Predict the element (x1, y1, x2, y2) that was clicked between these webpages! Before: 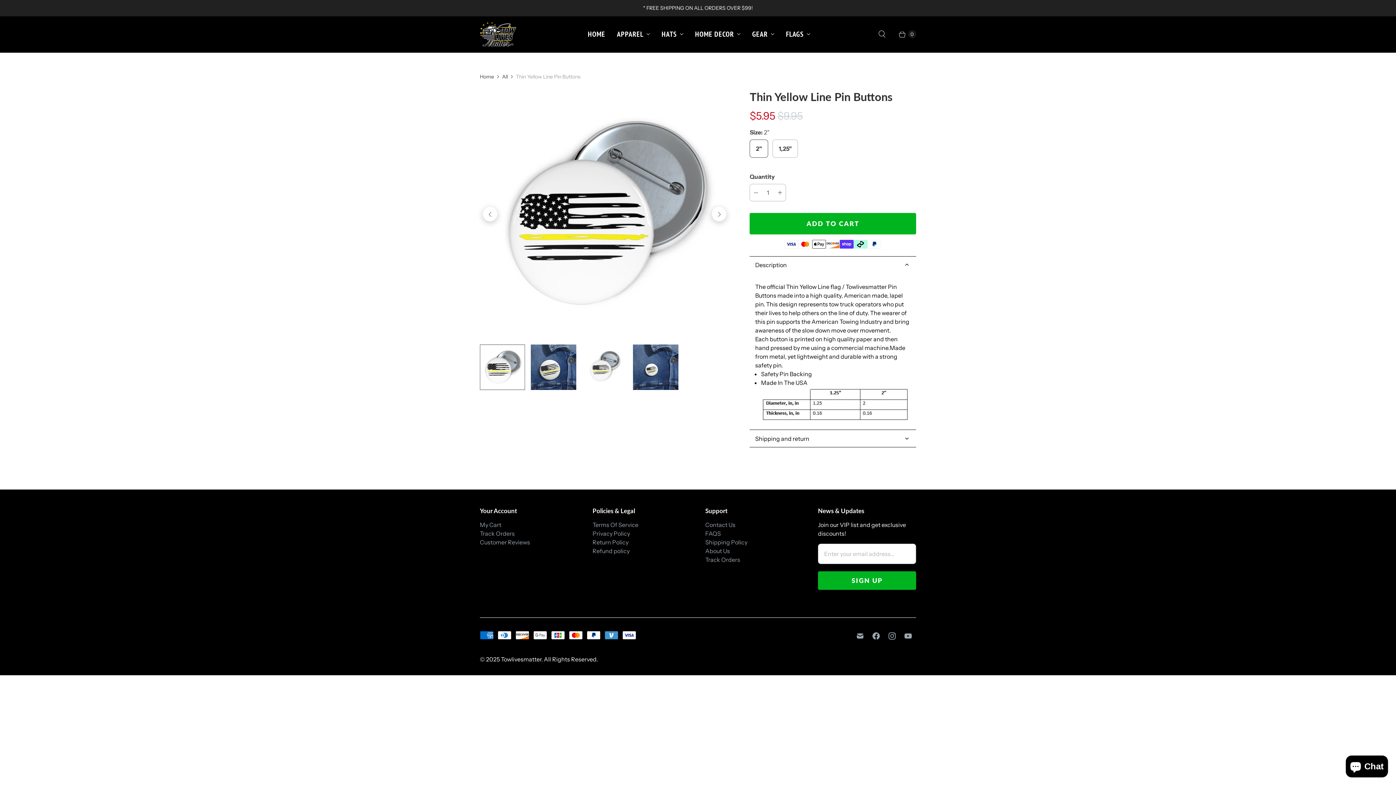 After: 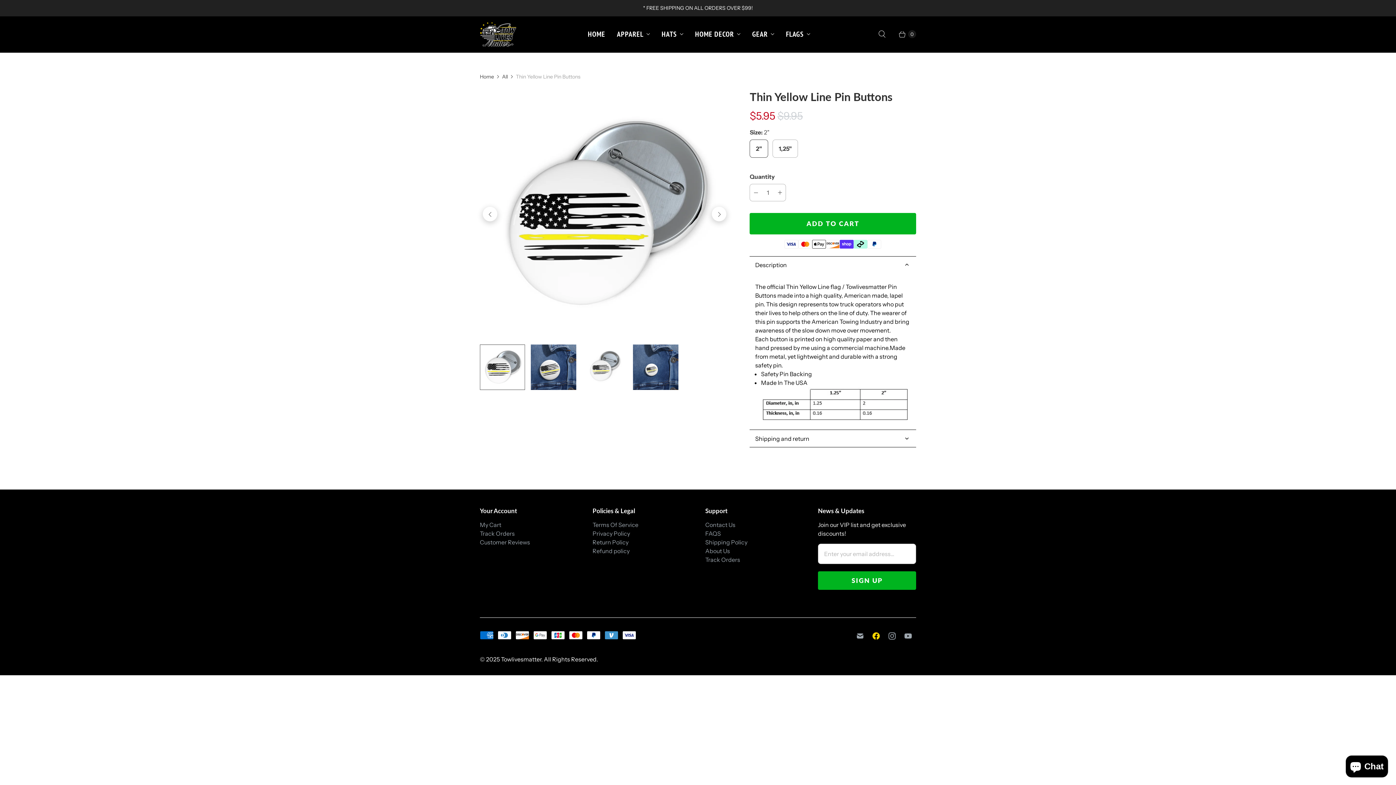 Action: label: Towlivesmatter on Facebook bbox: (868, 629, 884, 642)